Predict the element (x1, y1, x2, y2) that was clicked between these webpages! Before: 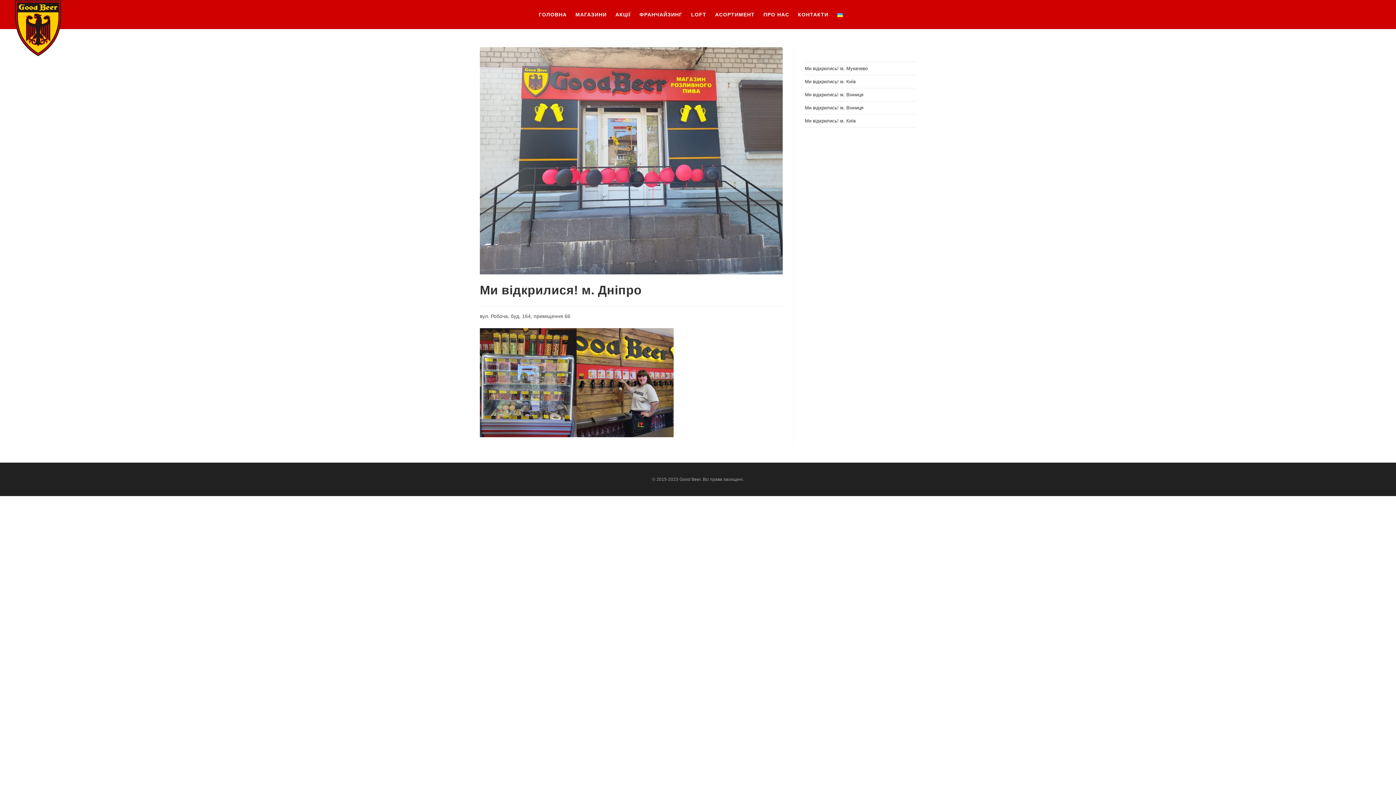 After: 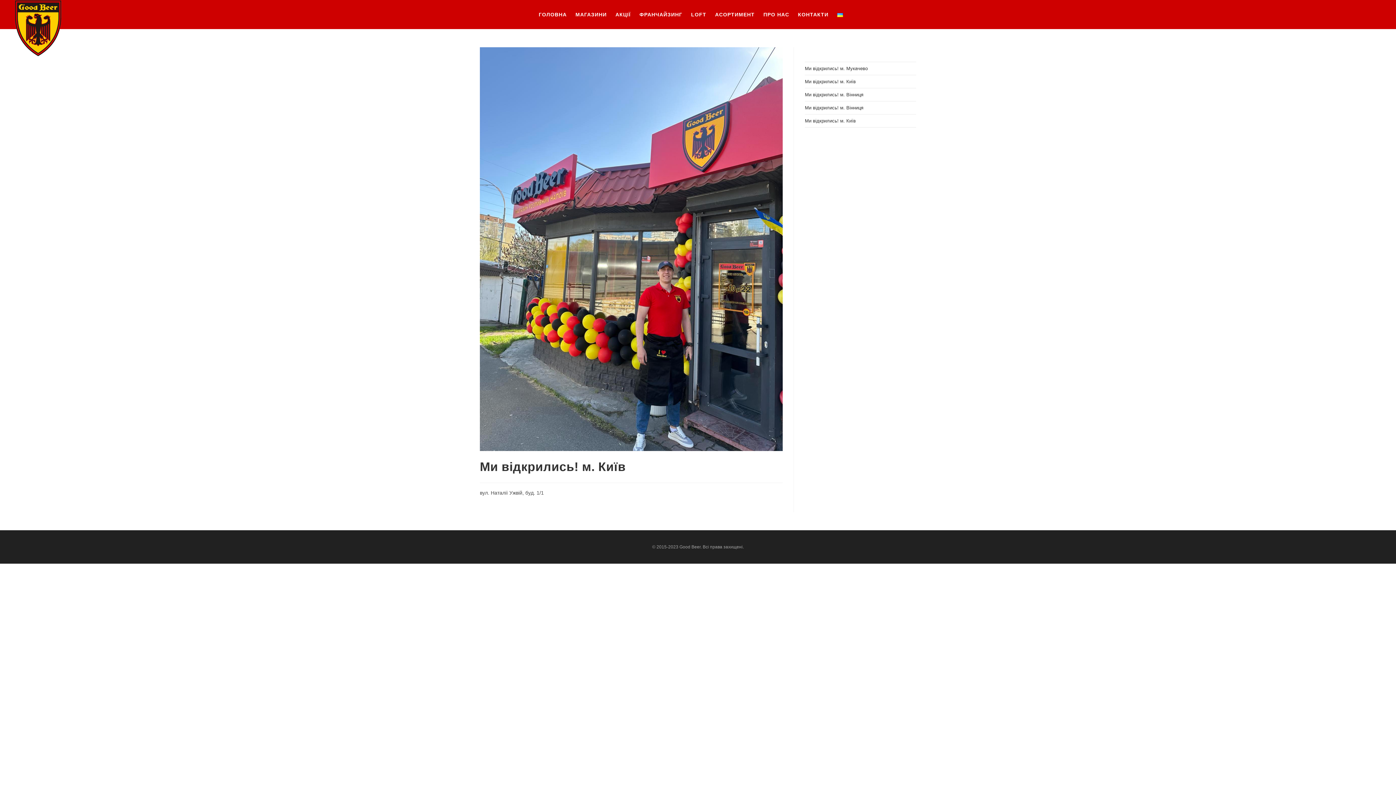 Action: label: Ми вiдкрились! м. Київ bbox: (805, 78, 856, 84)